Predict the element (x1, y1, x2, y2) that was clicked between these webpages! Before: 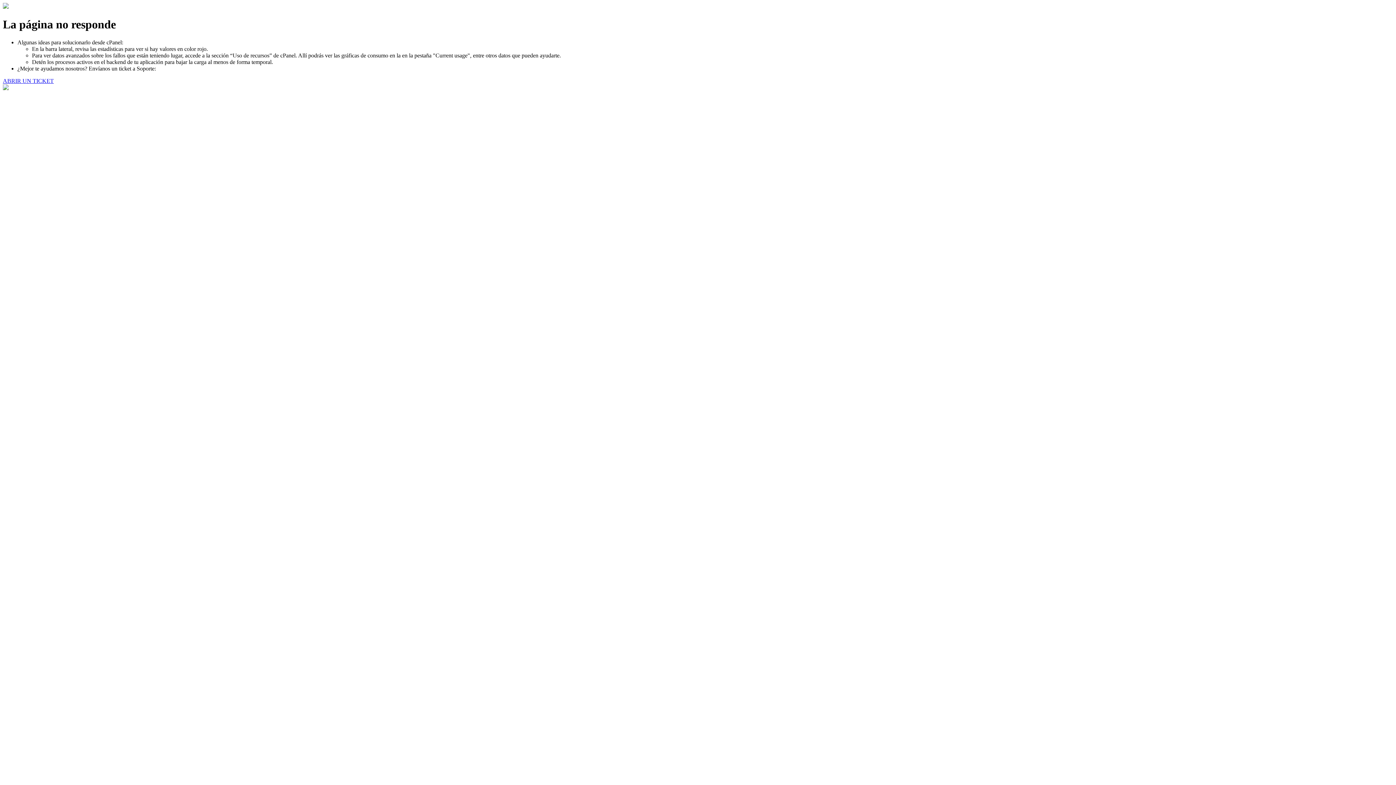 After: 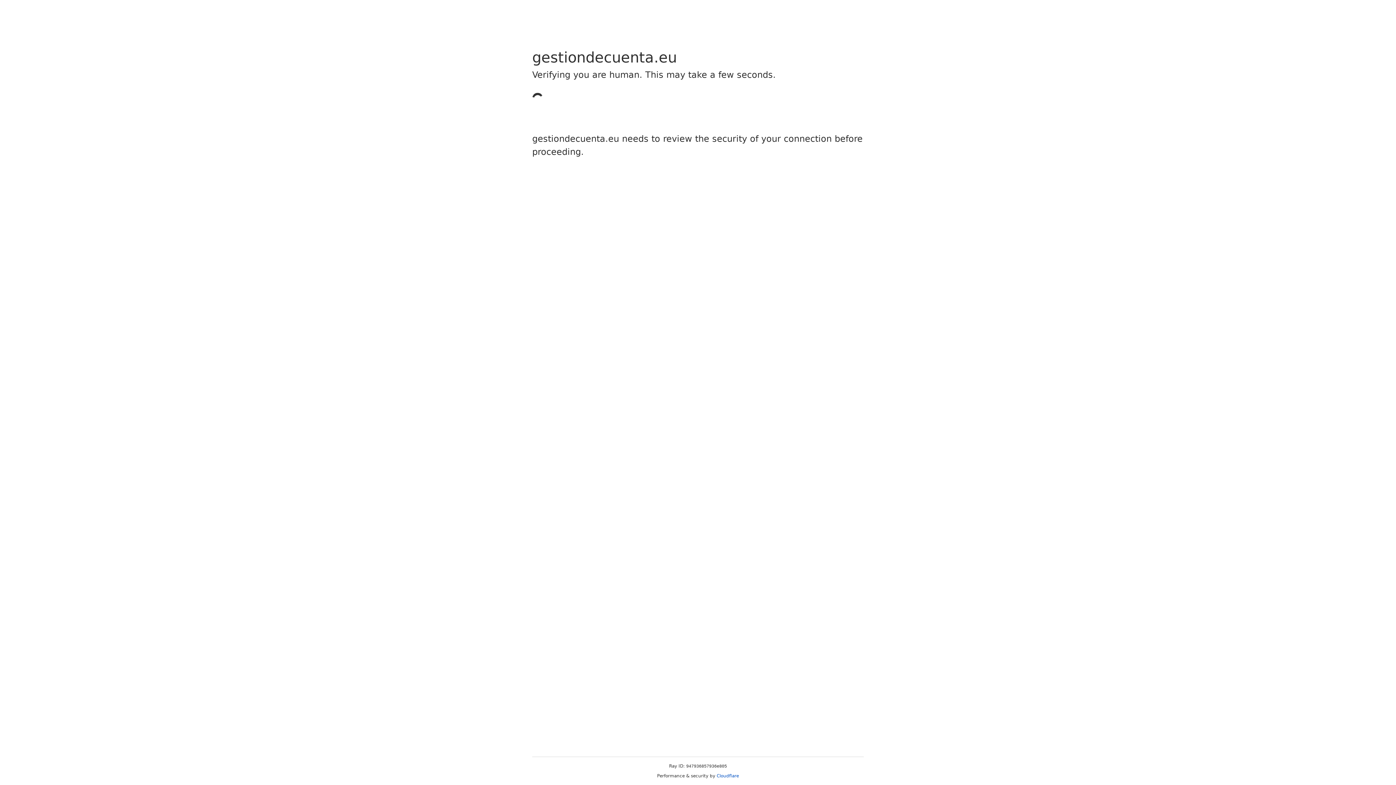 Action: label: ABRIR UN TICKET bbox: (2, 77, 53, 83)